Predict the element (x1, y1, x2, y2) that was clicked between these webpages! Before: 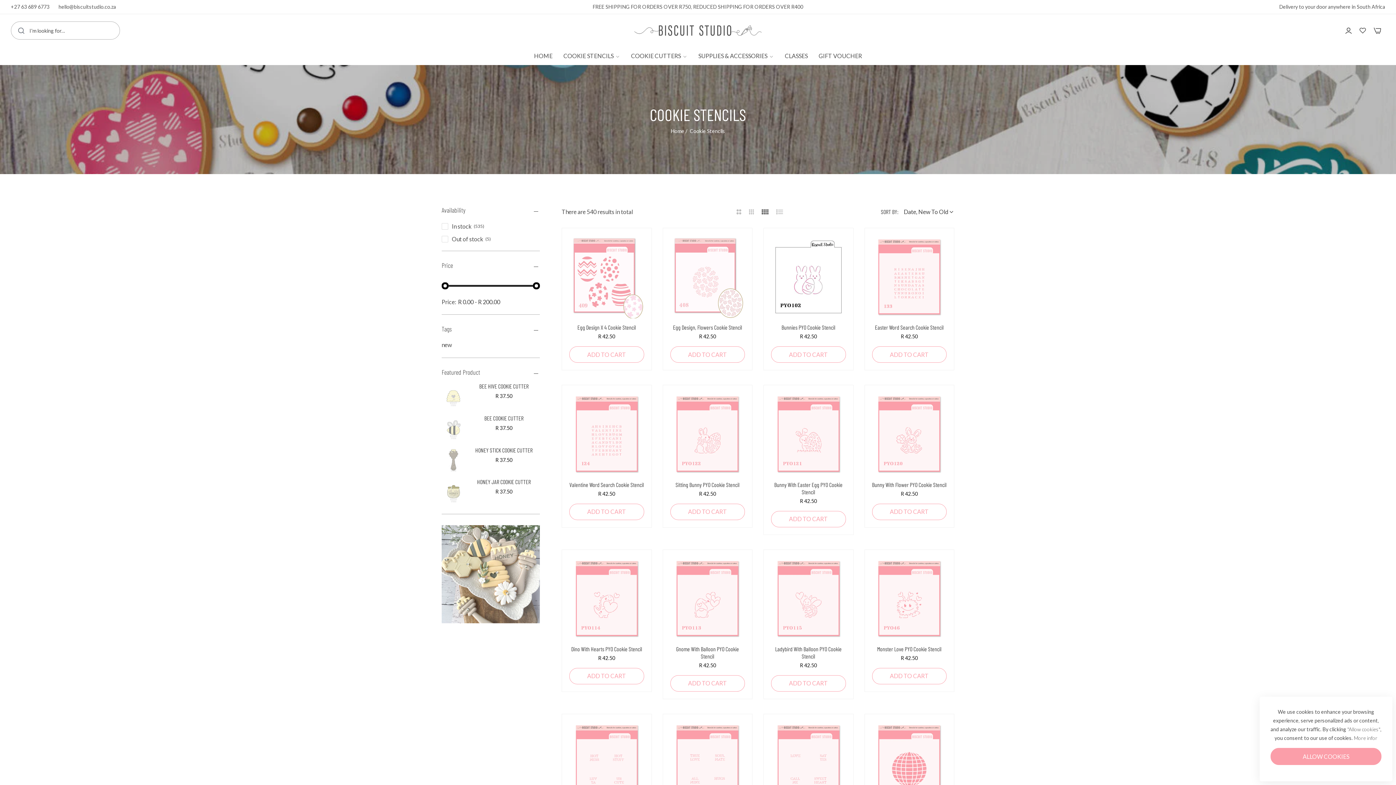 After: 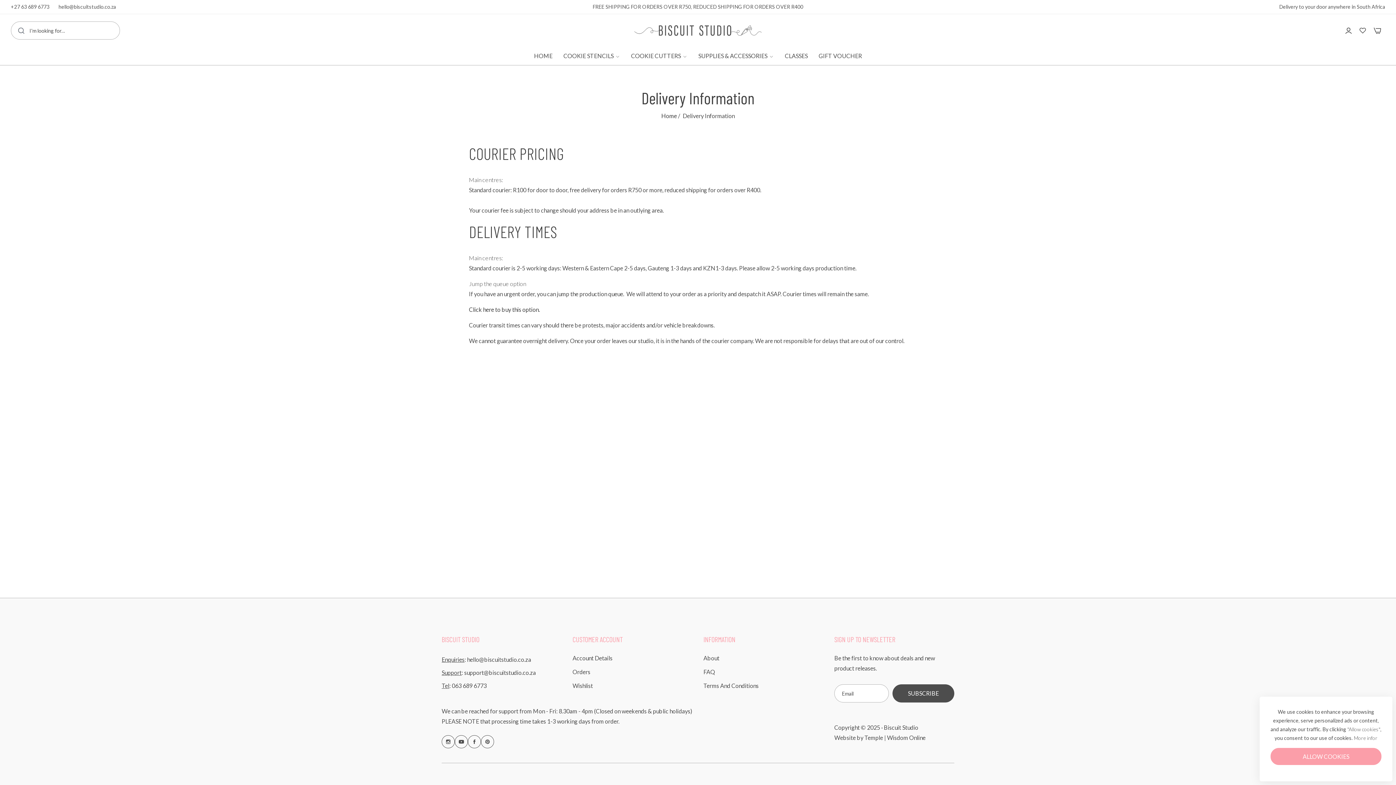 Action: bbox: (1279, 2, 1385, 11) label: Delivery to your door anywhere in South Africa